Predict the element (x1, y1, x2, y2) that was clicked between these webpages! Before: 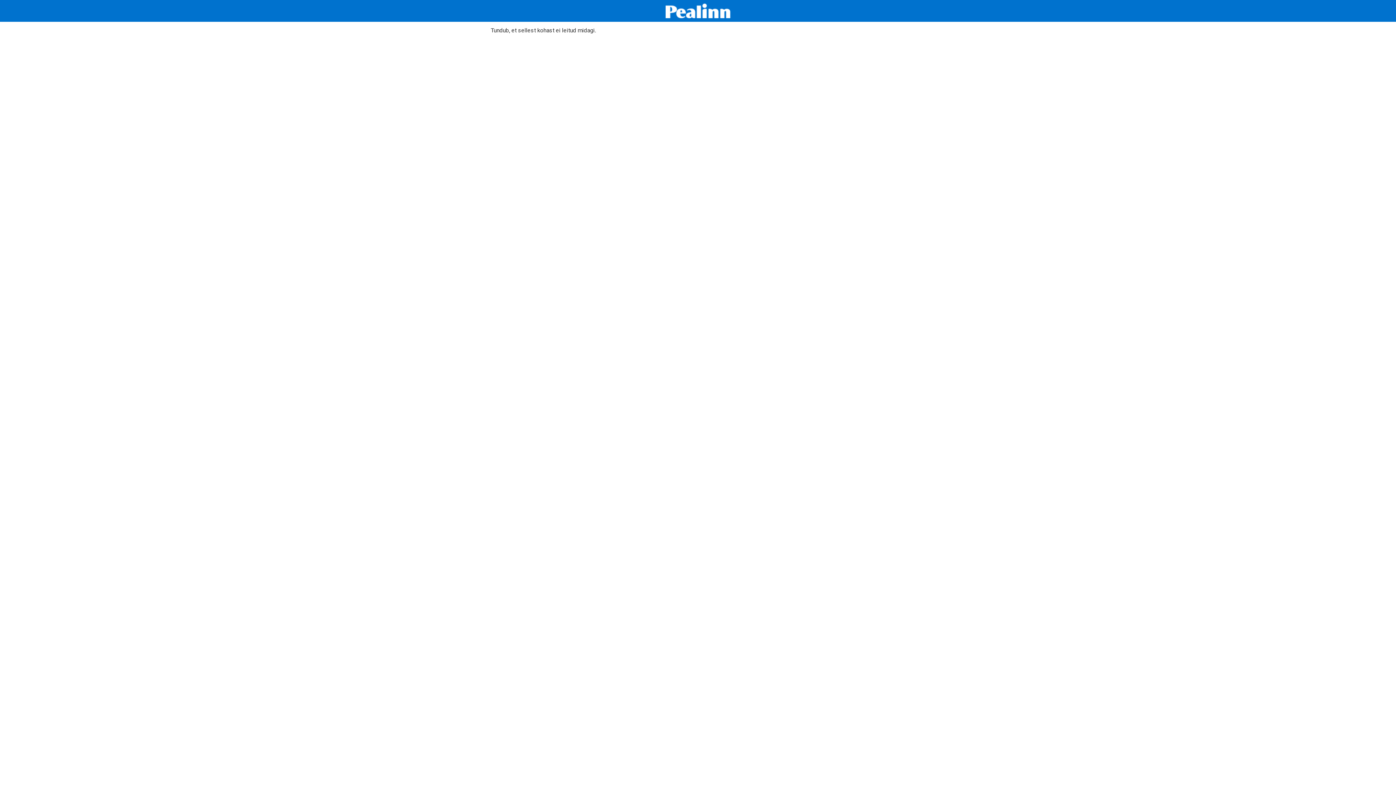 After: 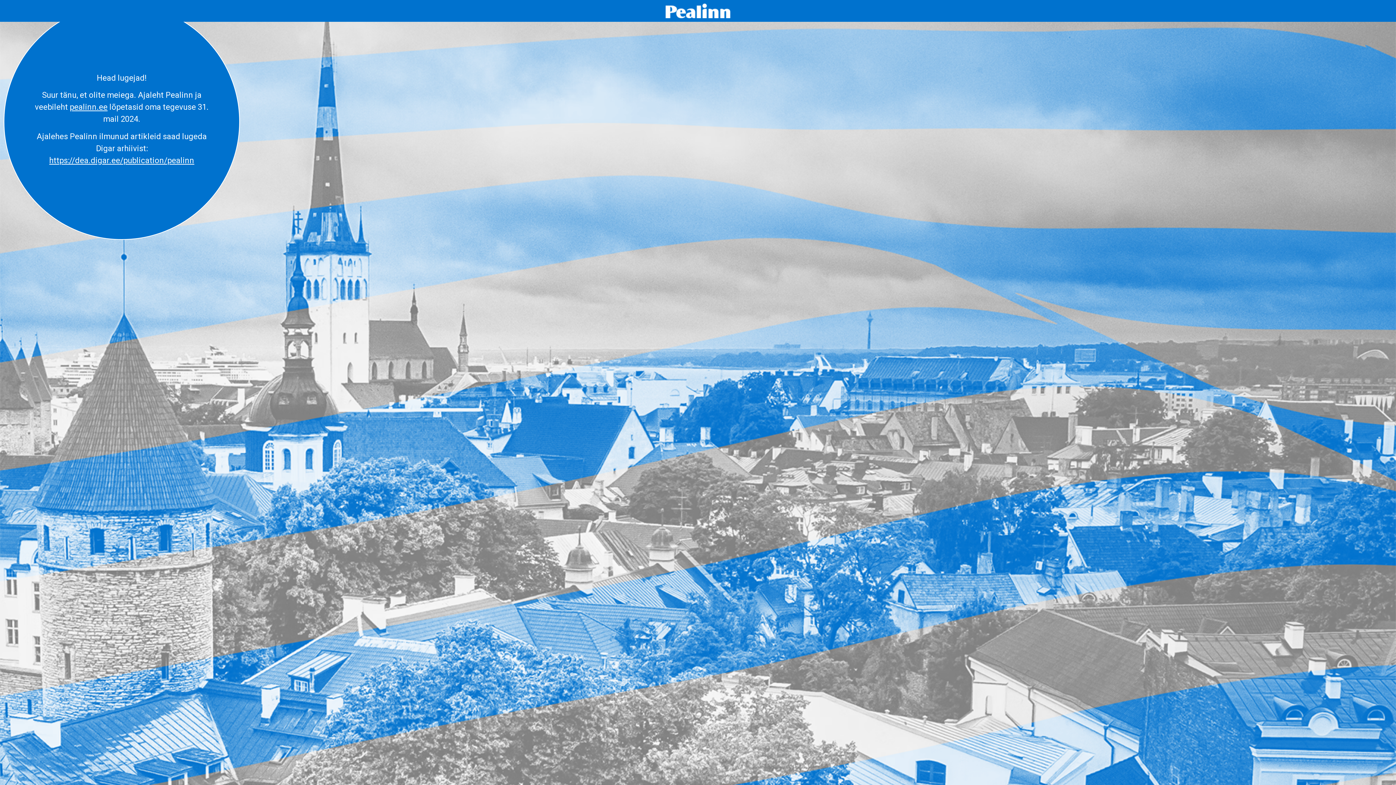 Action: bbox: (665, 3, 730, 18)